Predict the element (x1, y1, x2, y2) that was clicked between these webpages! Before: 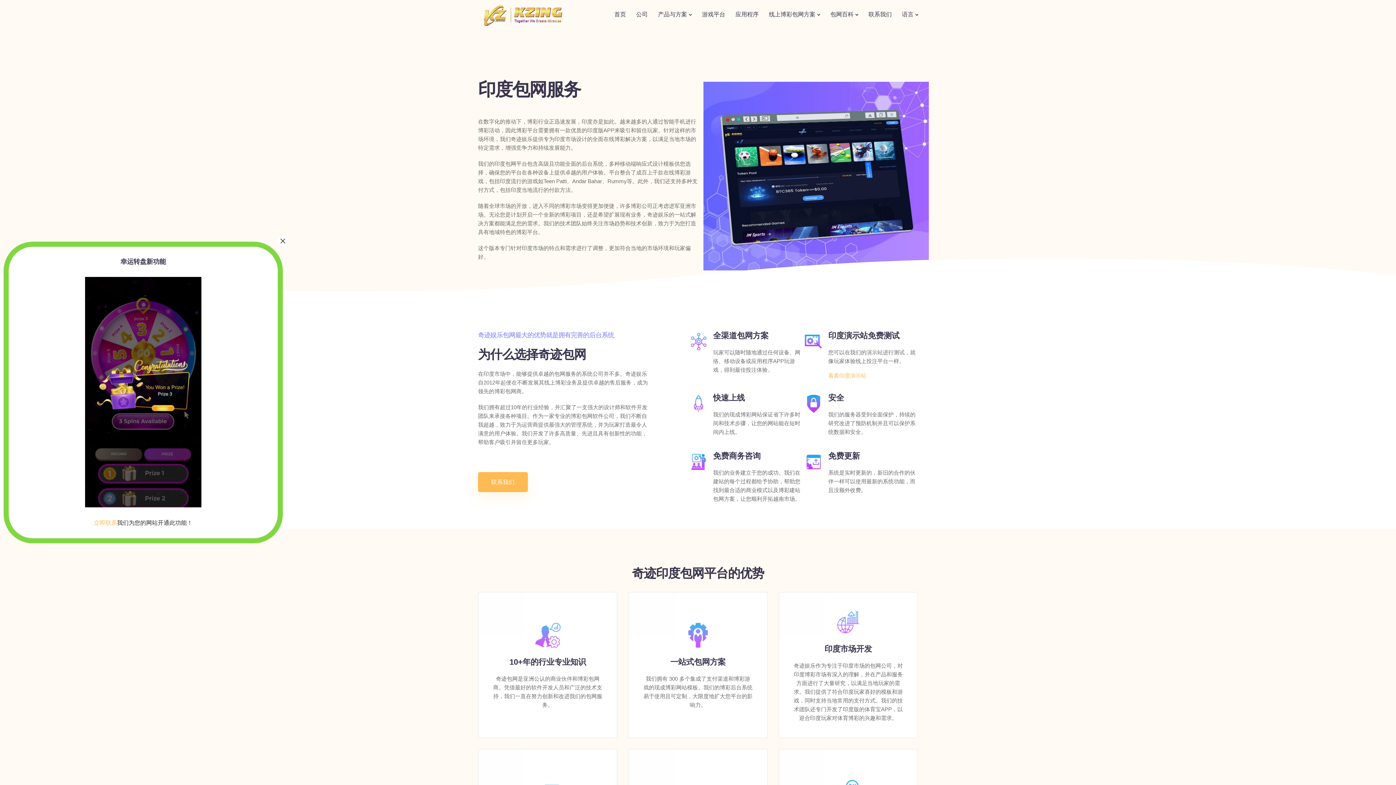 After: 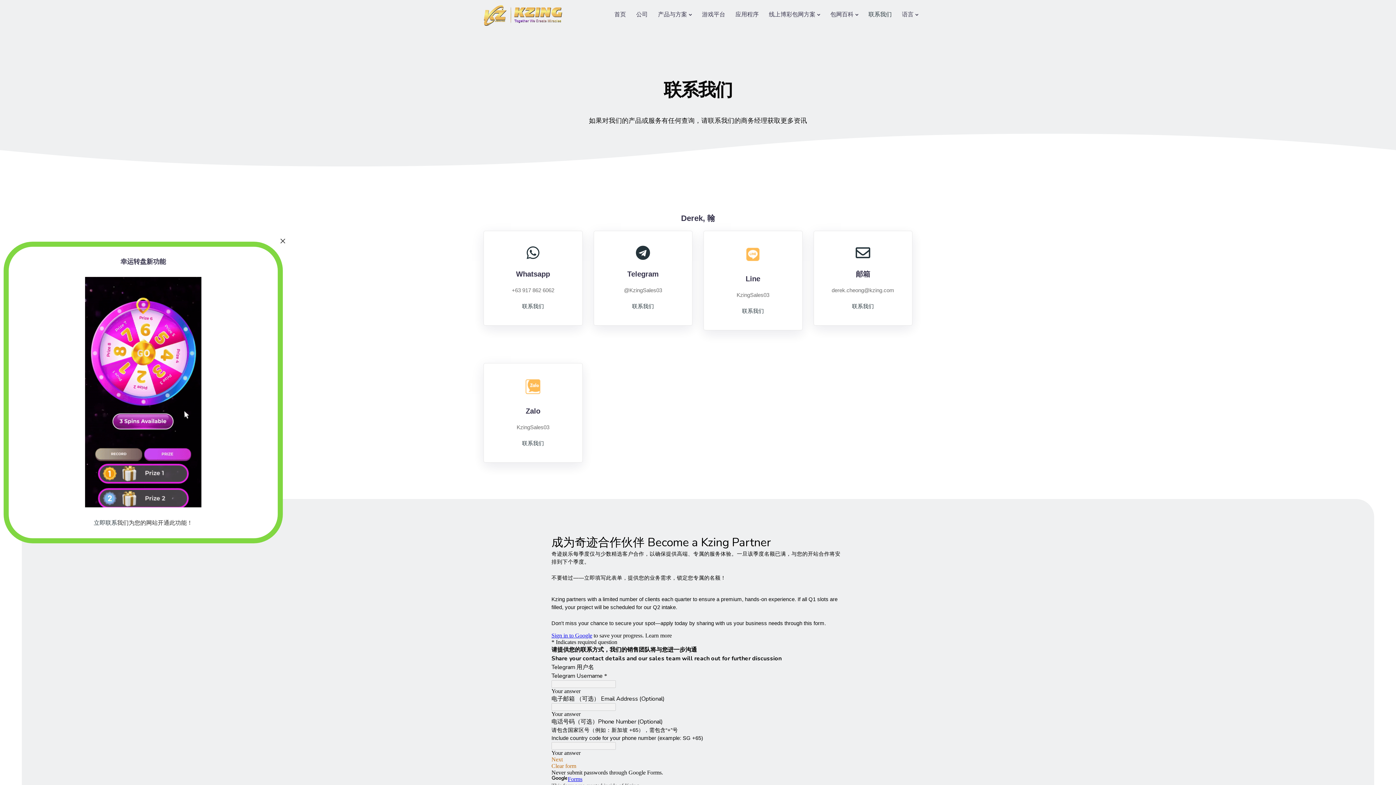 Action: bbox: (863, 0, 897, 29) label: 联系我们